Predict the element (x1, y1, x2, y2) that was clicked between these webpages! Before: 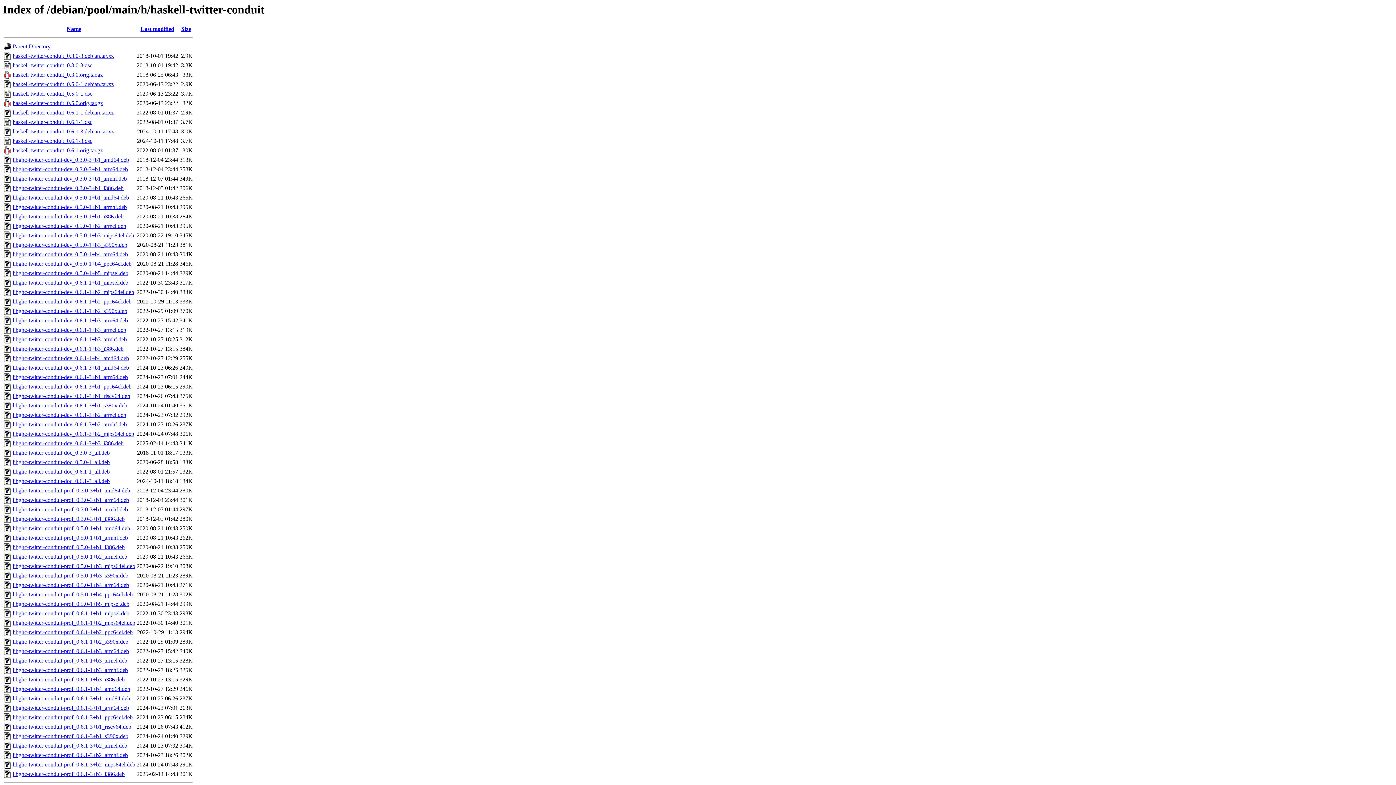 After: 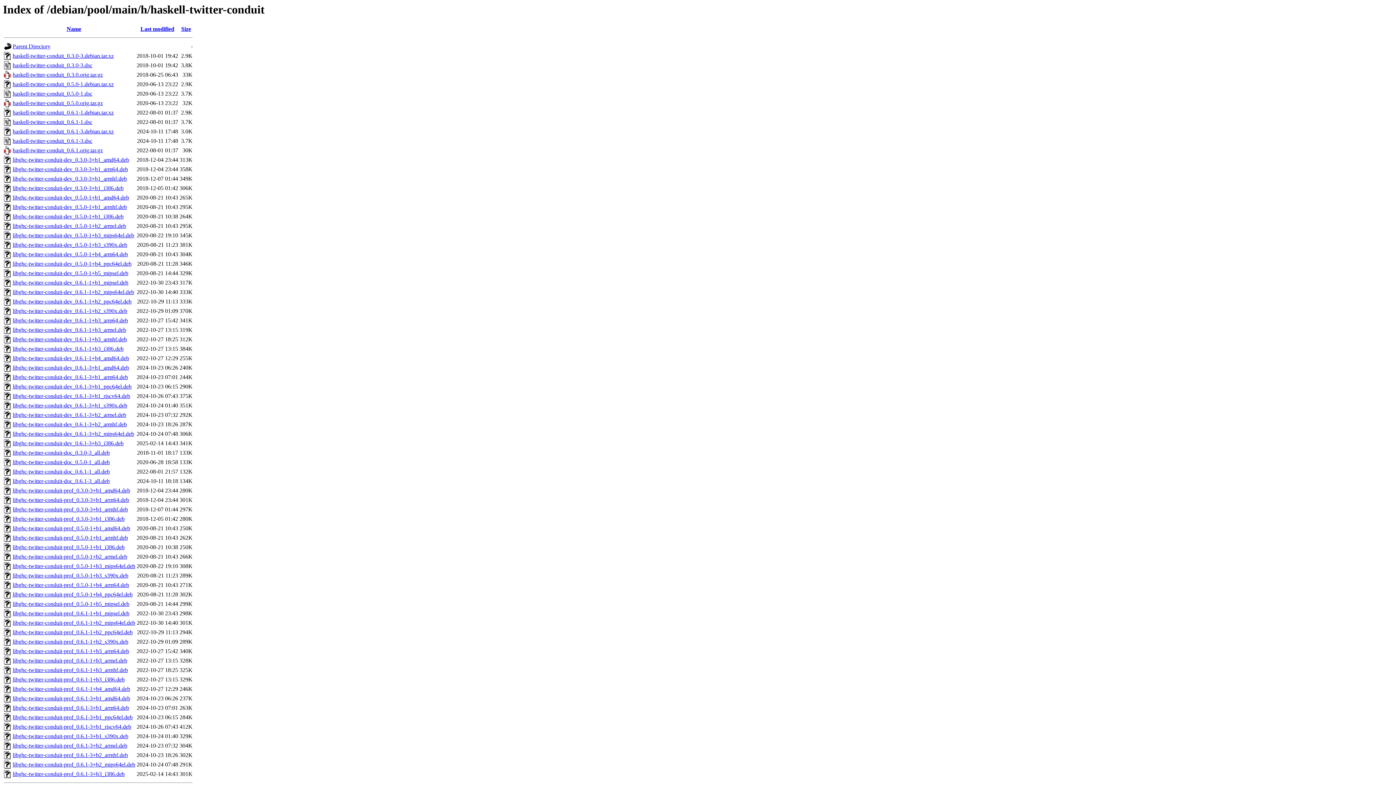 Action: label: libghc-twitter-conduit-prof_0.5.0-1+b1_amd64.deb bbox: (12, 525, 130, 531)